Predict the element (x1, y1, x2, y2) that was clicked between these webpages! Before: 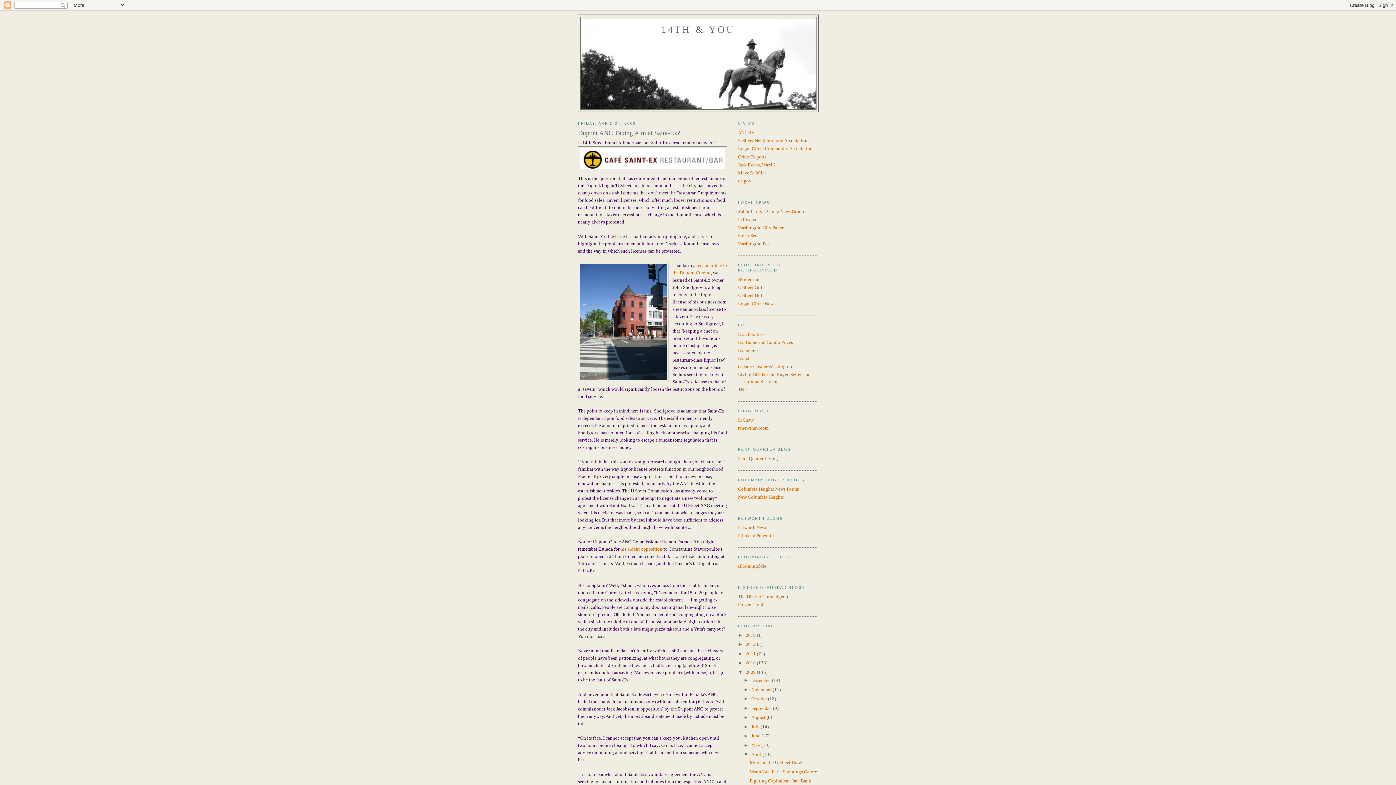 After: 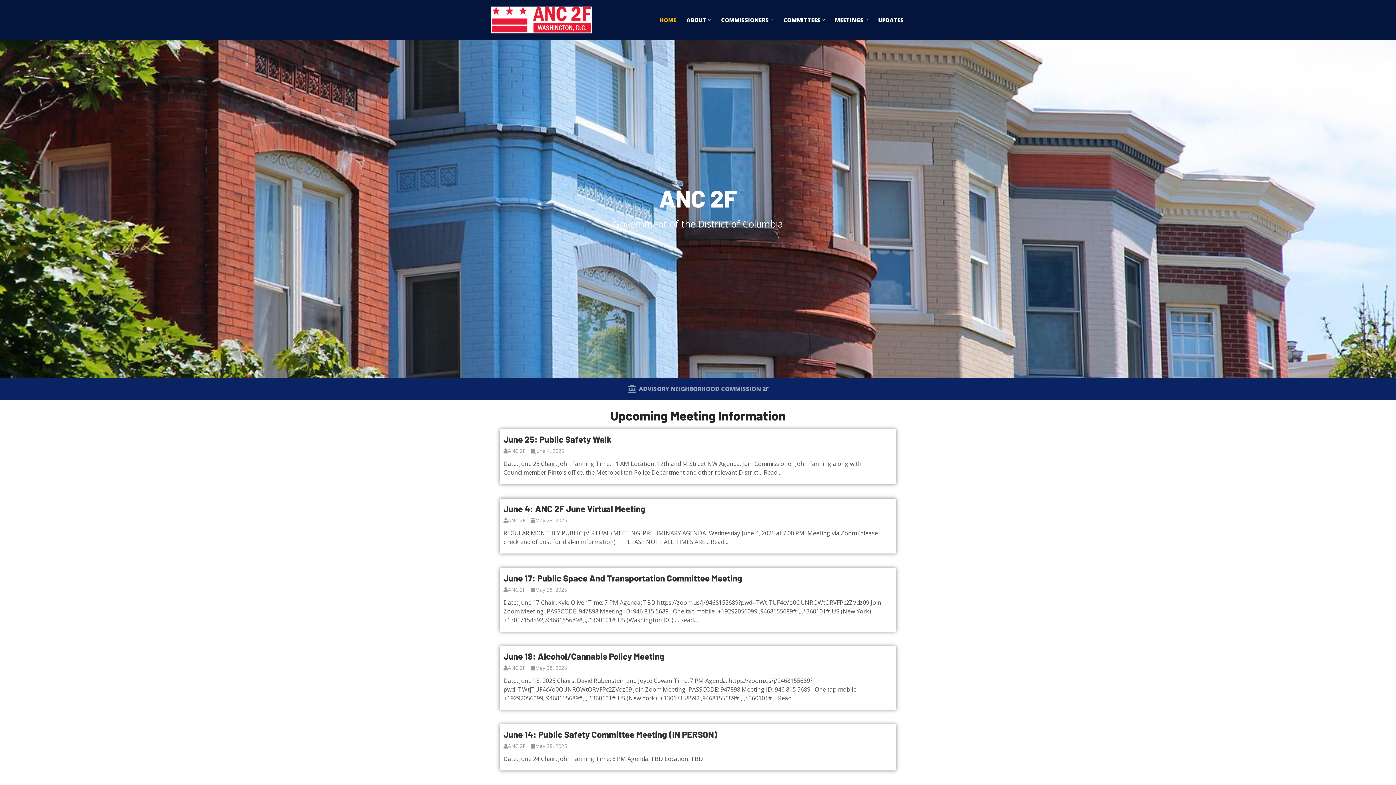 Action: bbox: (738, 129, 754, 135) label: ANC 2F